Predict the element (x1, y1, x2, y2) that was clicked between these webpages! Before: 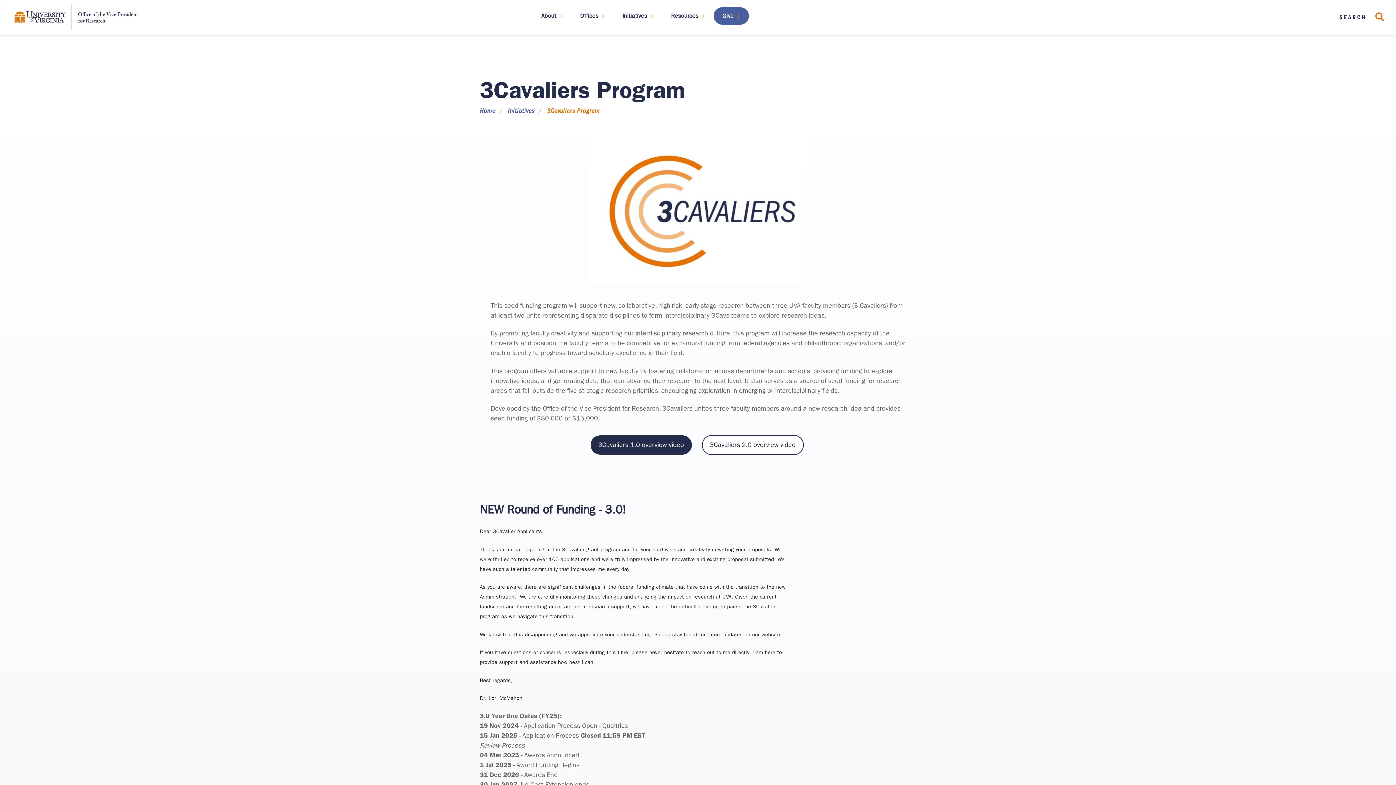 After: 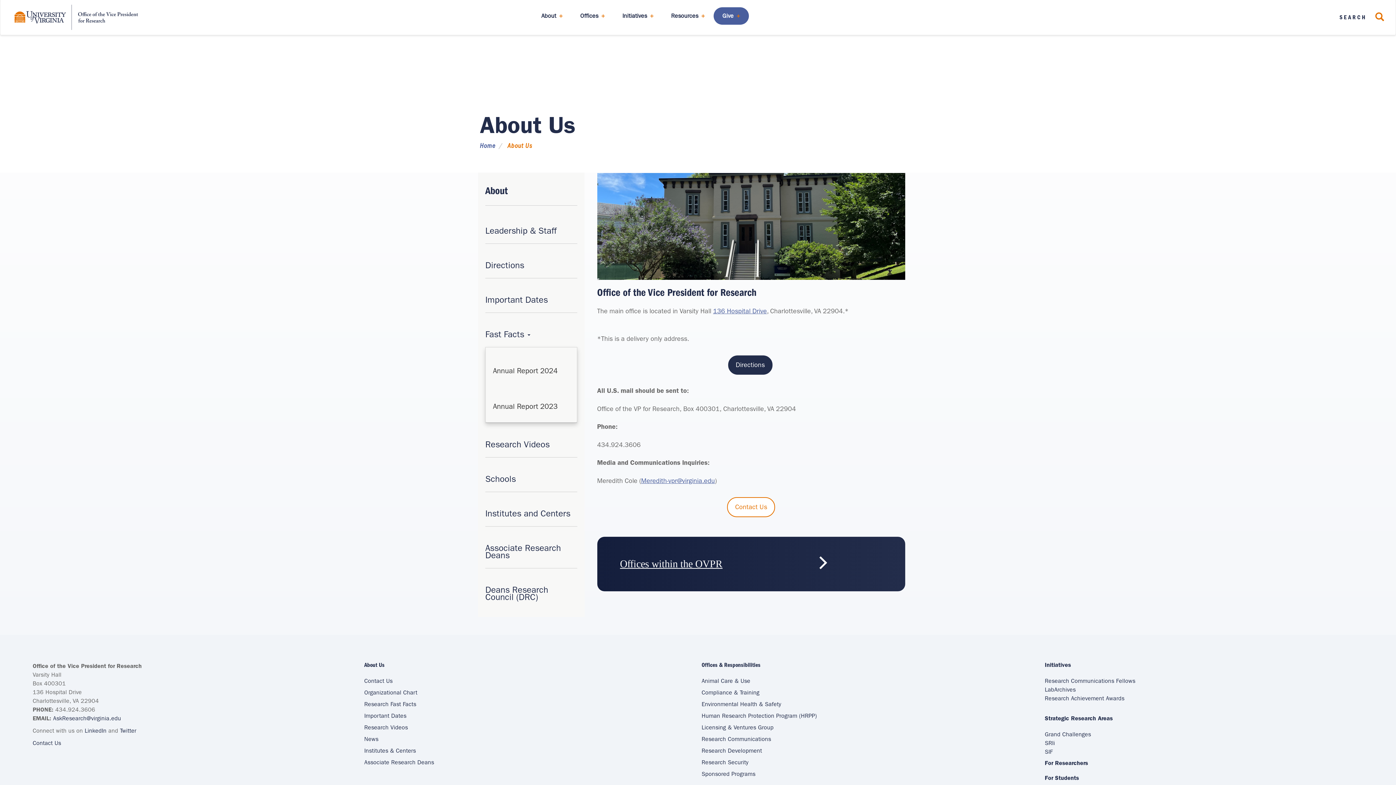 Action: bbox: (532, 7, 571, 24) label: About